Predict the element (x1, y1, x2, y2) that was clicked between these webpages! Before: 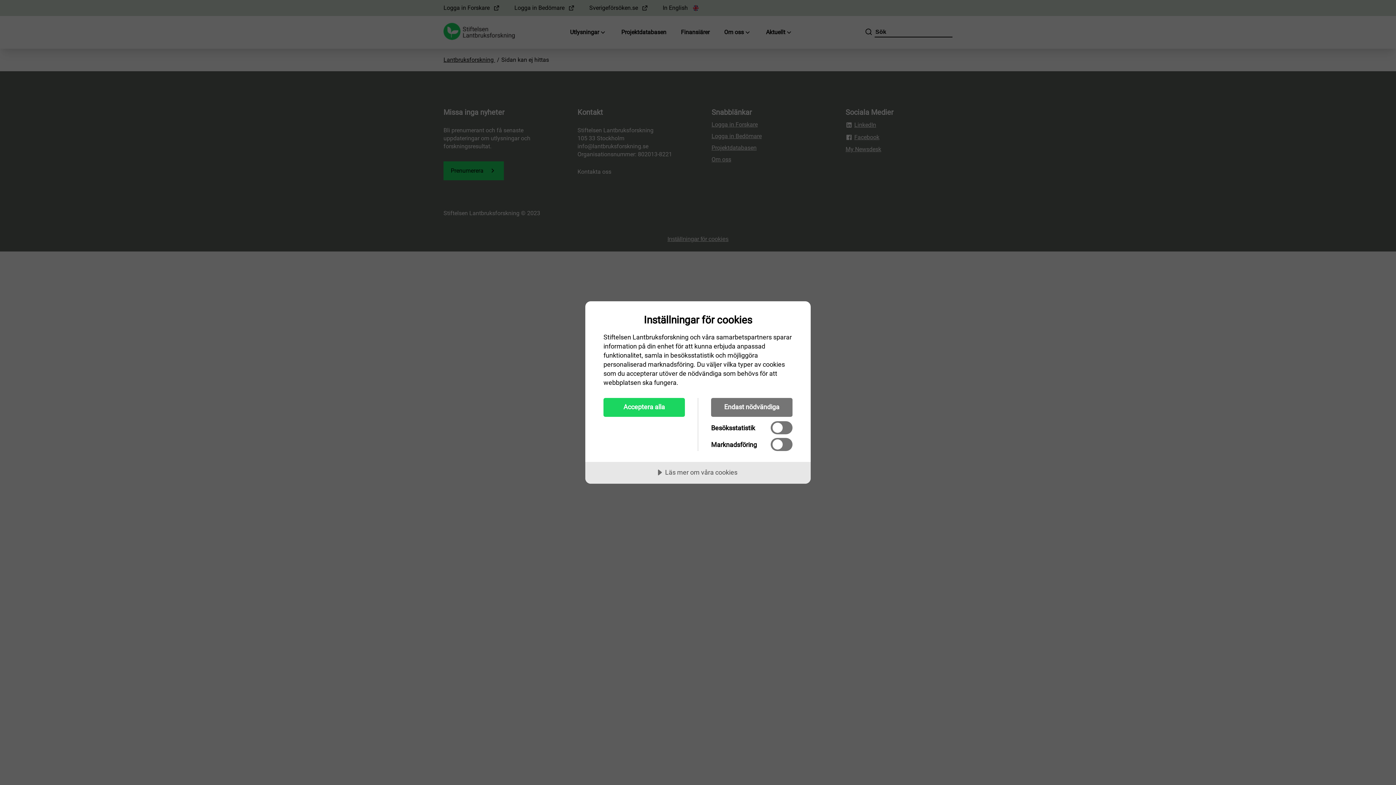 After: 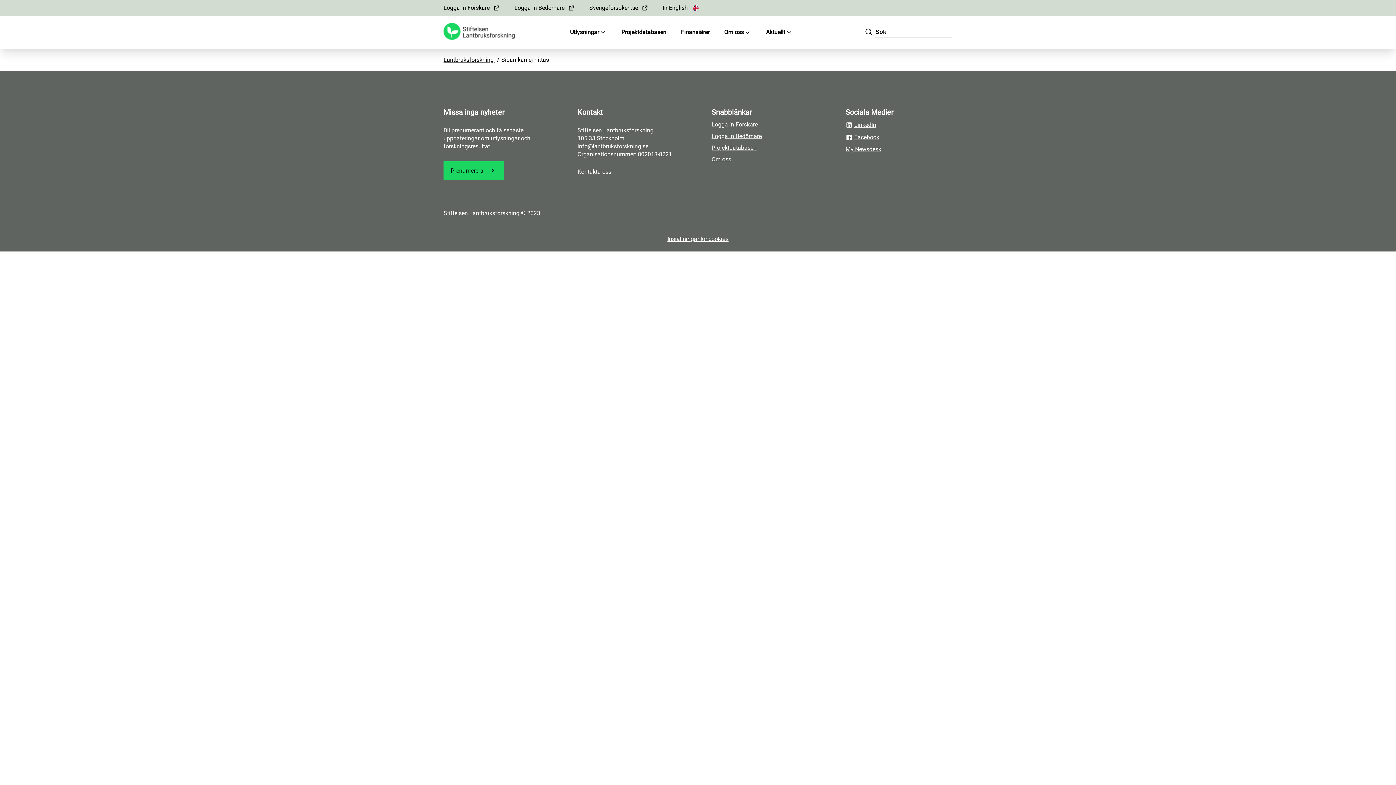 Action: label: Endast nödvändiga bbox: (711, 398, 792, 417)